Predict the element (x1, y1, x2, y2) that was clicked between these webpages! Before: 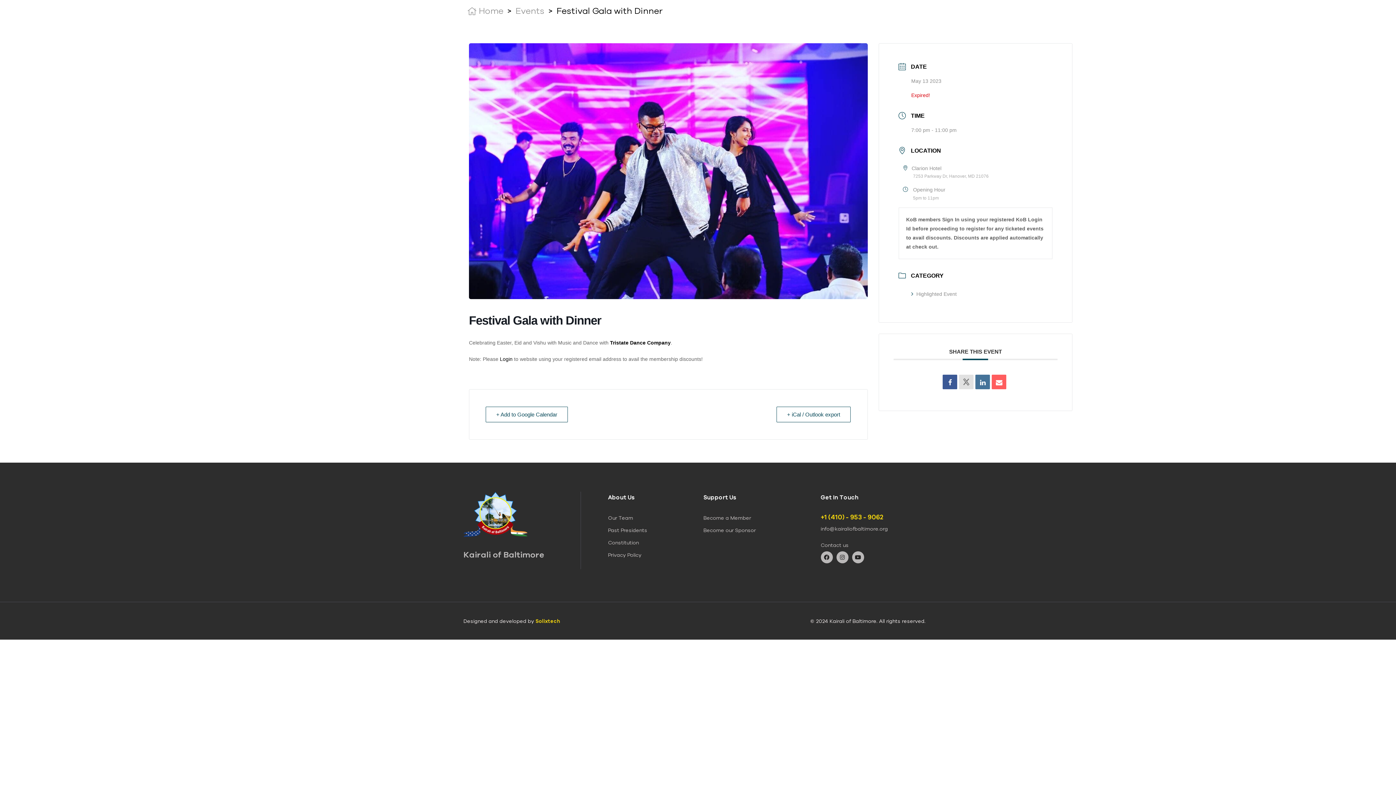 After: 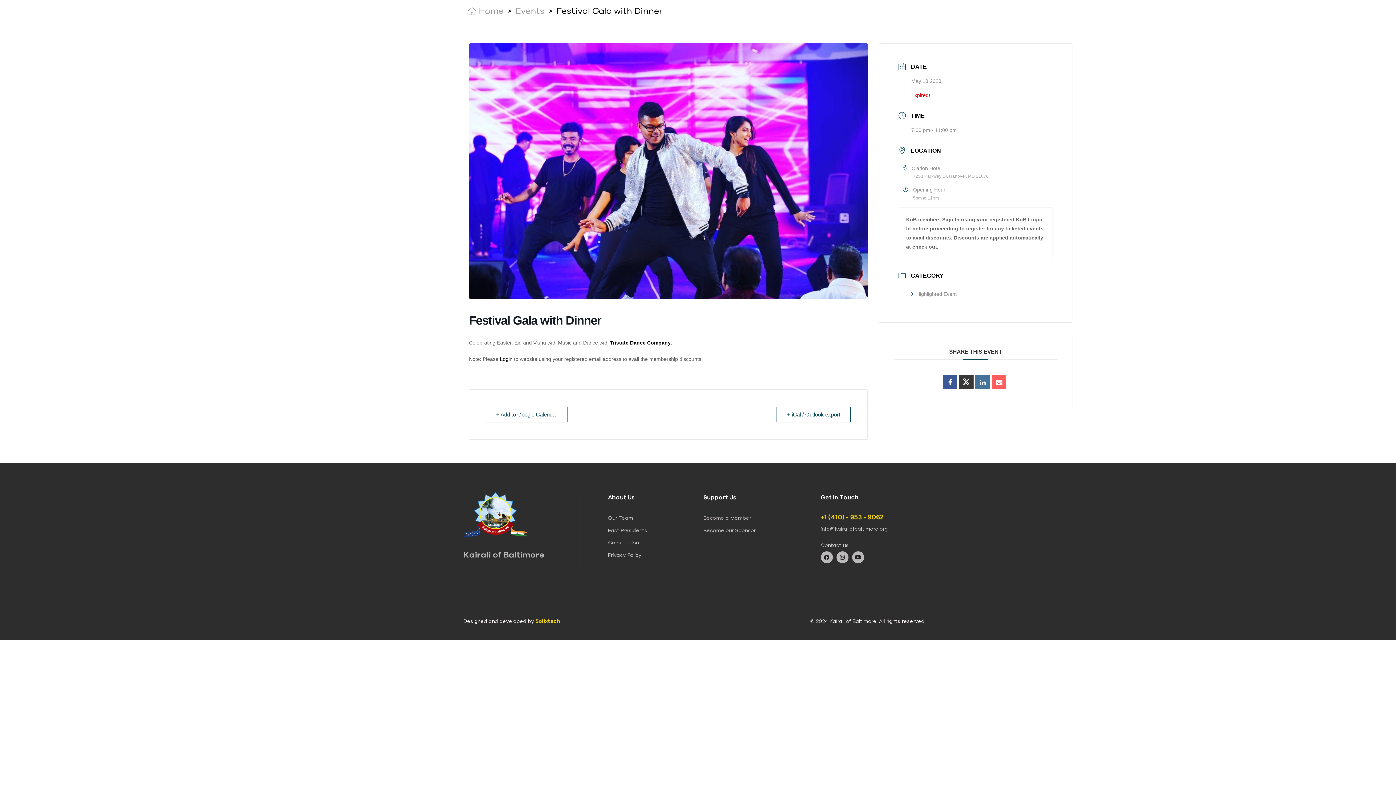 Action: bbox: (959, 375, 973, 389)